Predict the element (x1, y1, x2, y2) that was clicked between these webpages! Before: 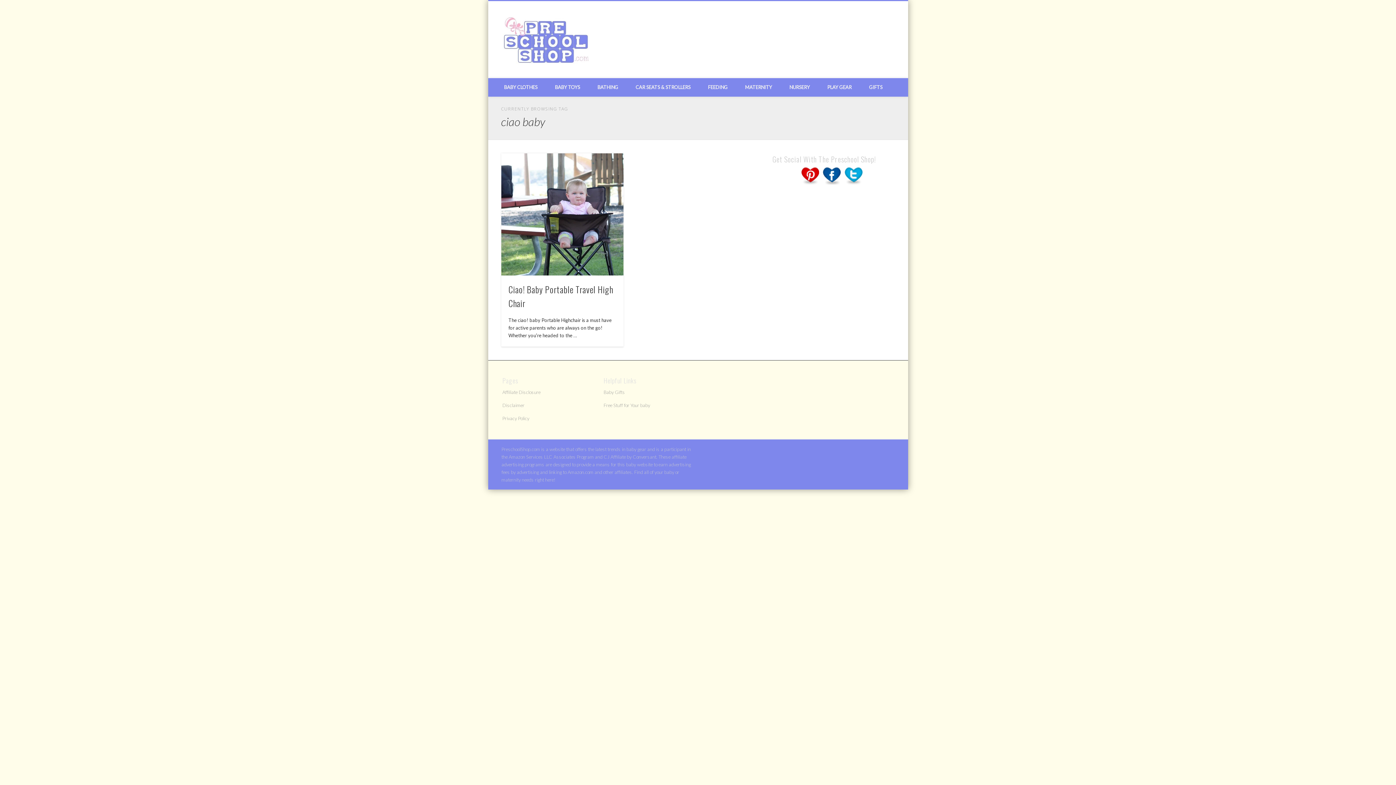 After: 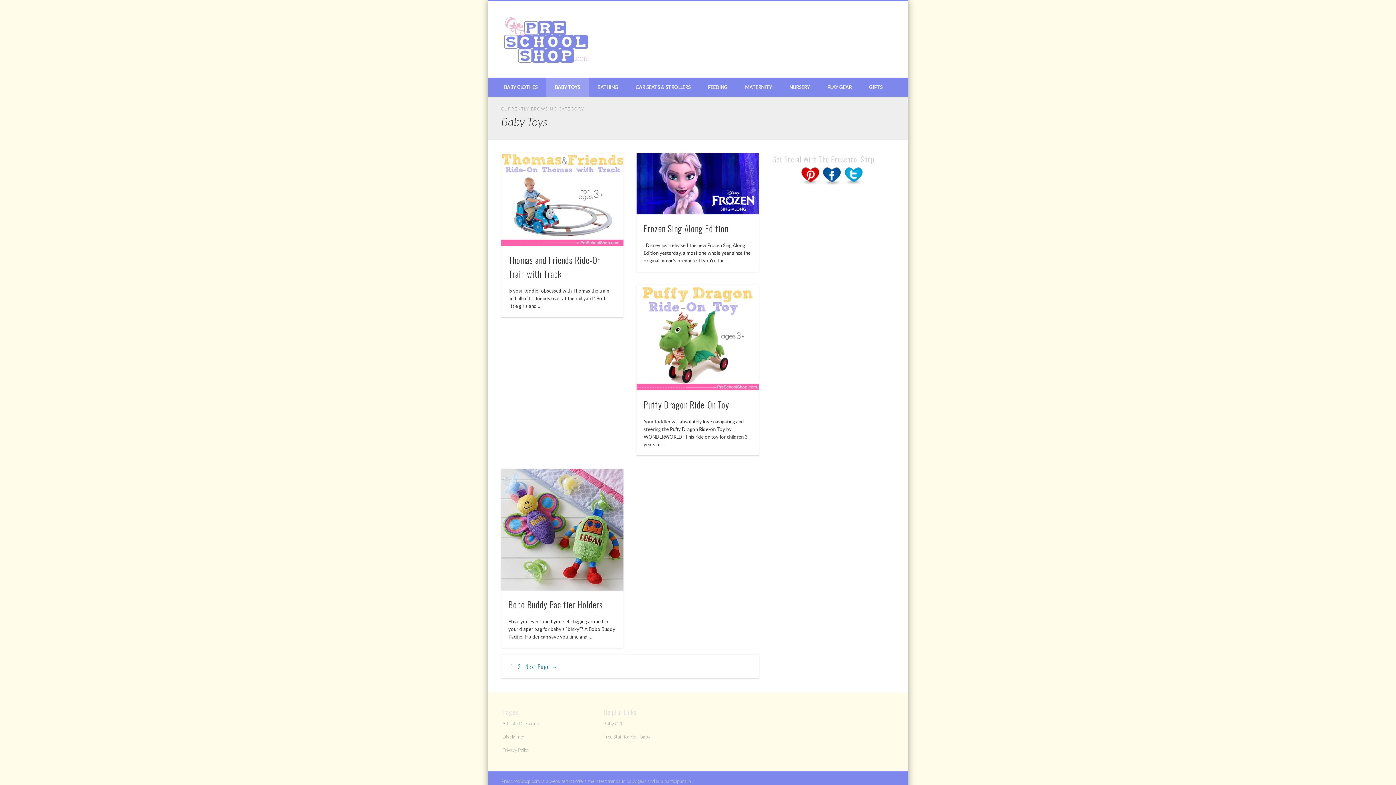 Action: bbox: (546, 78, 588, 96) label: BABY TOYS